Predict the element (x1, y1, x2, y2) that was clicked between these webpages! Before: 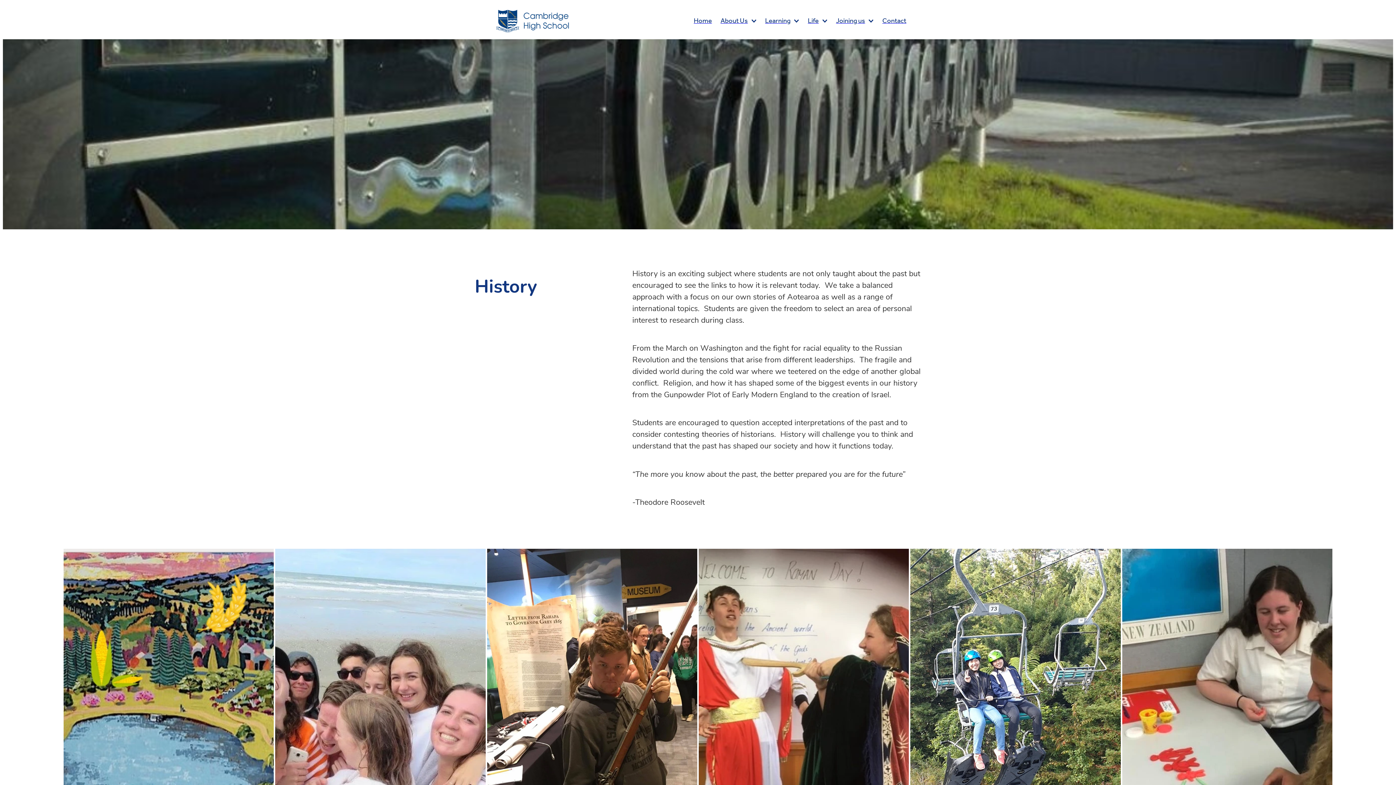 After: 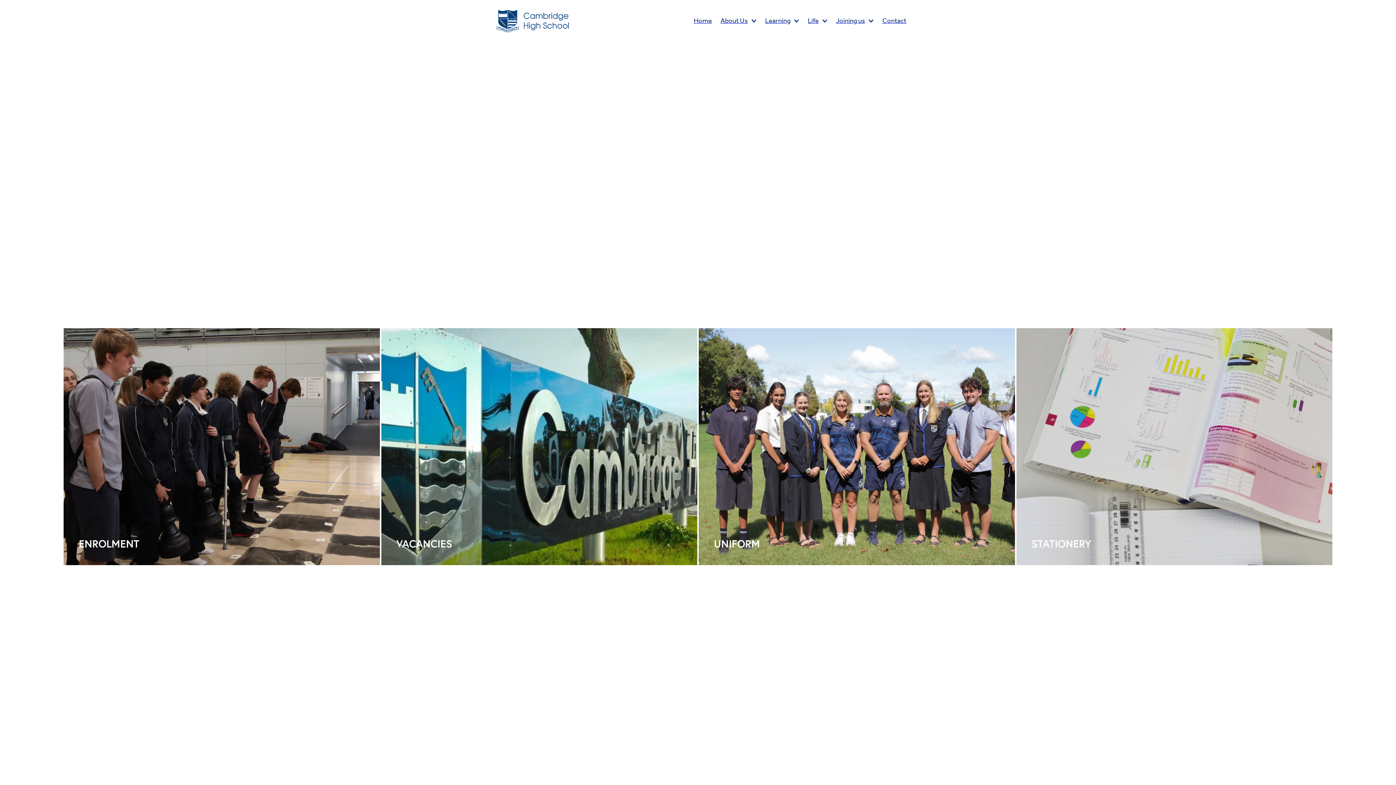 Action: bbox: (831, 12, 878, 29) label: Joining us 